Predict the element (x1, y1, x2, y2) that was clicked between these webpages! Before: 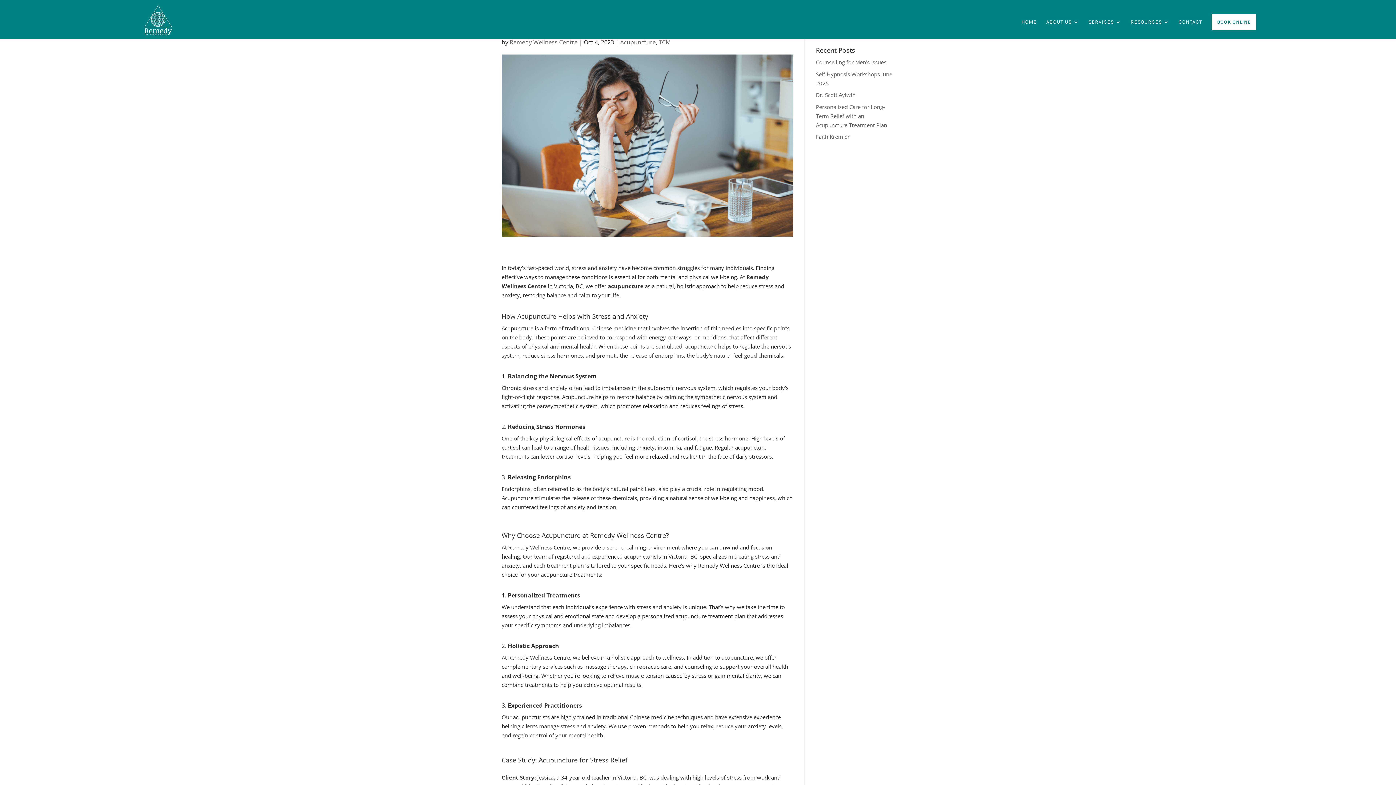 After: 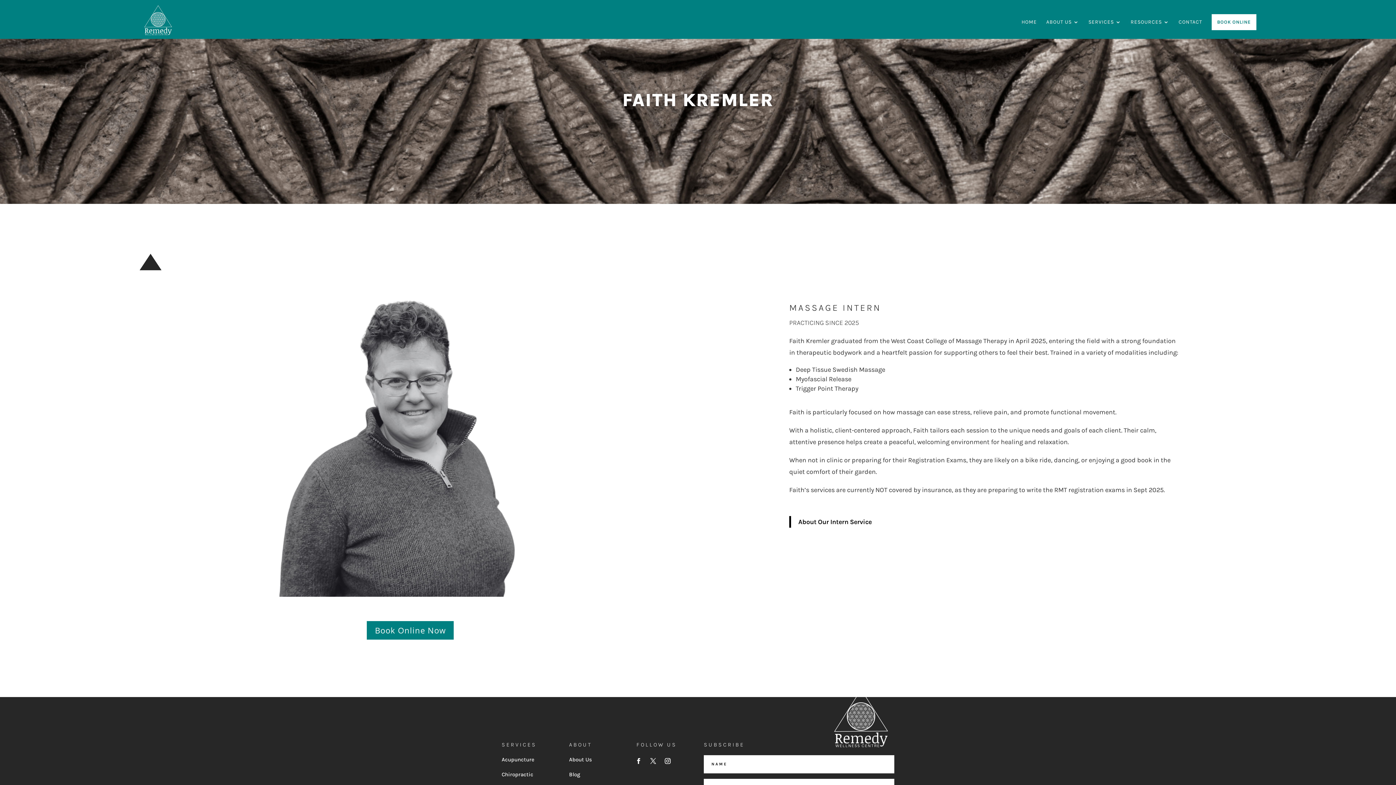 Action: bbox: (816, 133, 849, 140) label: Faith Kremler